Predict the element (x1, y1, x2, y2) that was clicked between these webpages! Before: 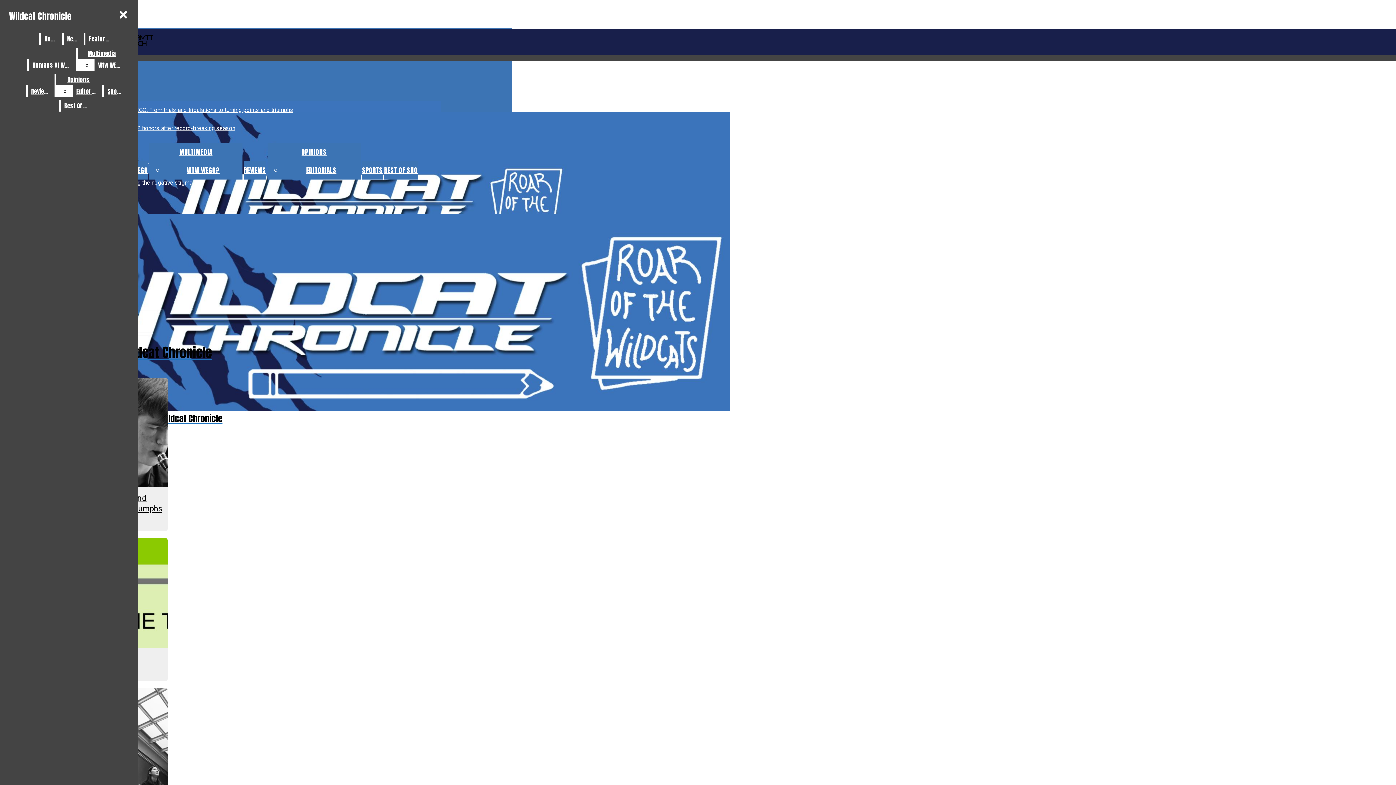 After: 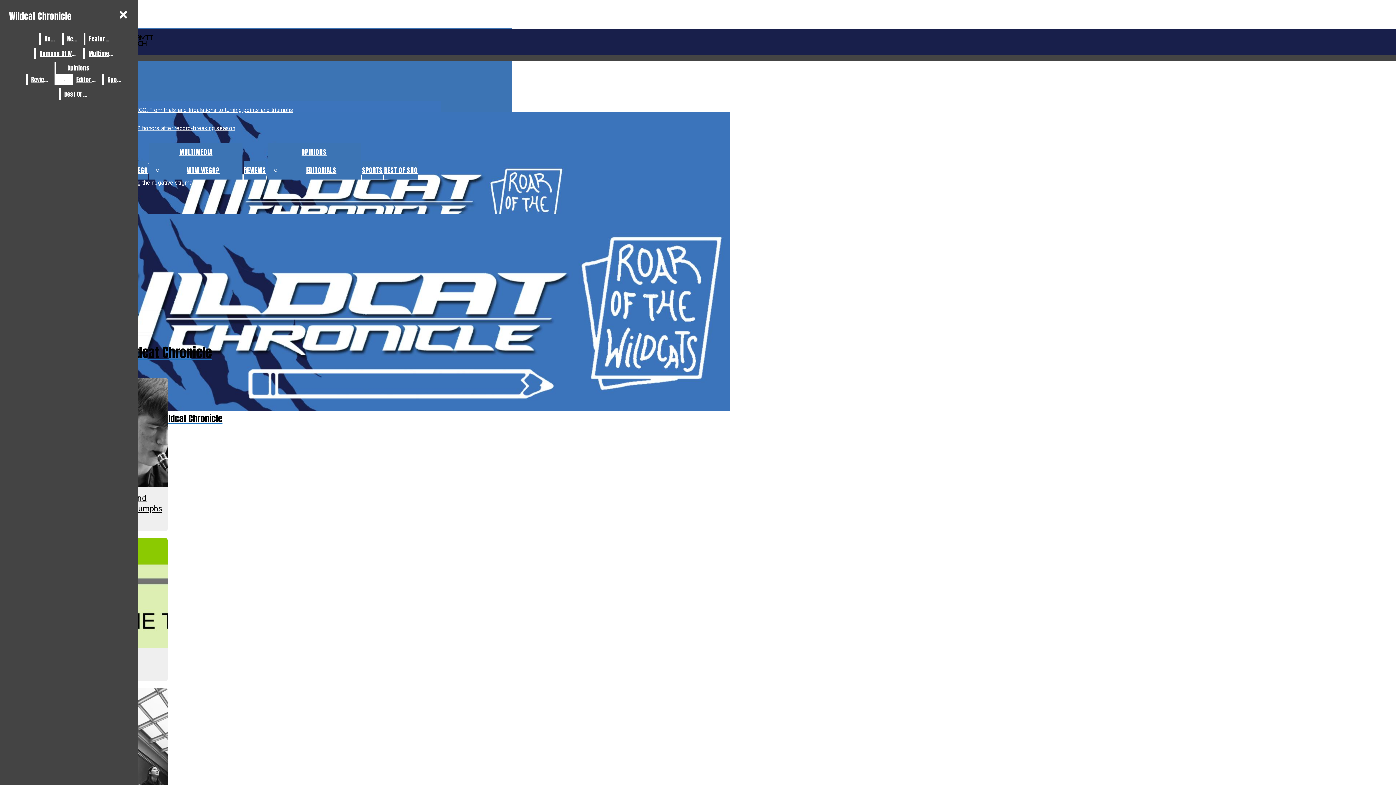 Action: label: Wtw WEGO? bbox: (94, 59, 125, 70)